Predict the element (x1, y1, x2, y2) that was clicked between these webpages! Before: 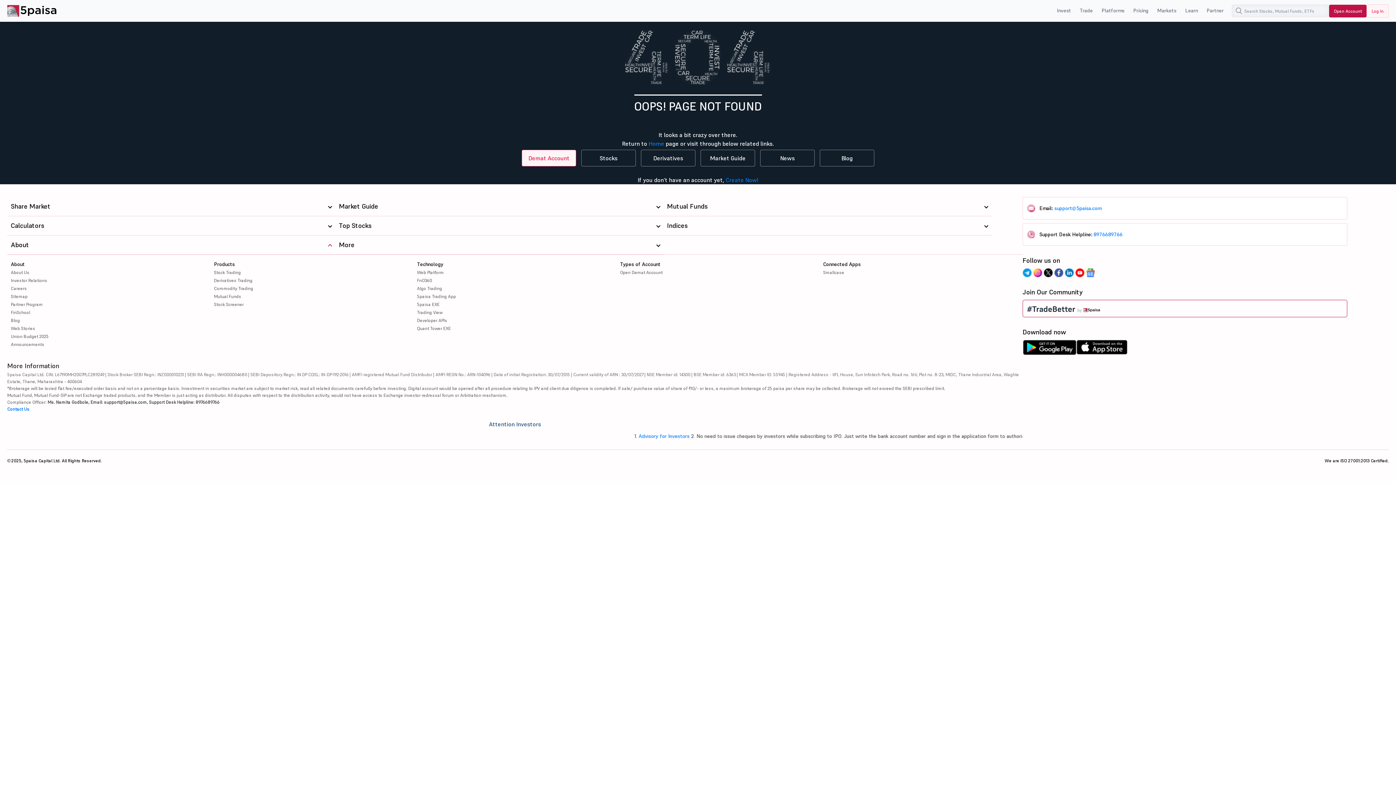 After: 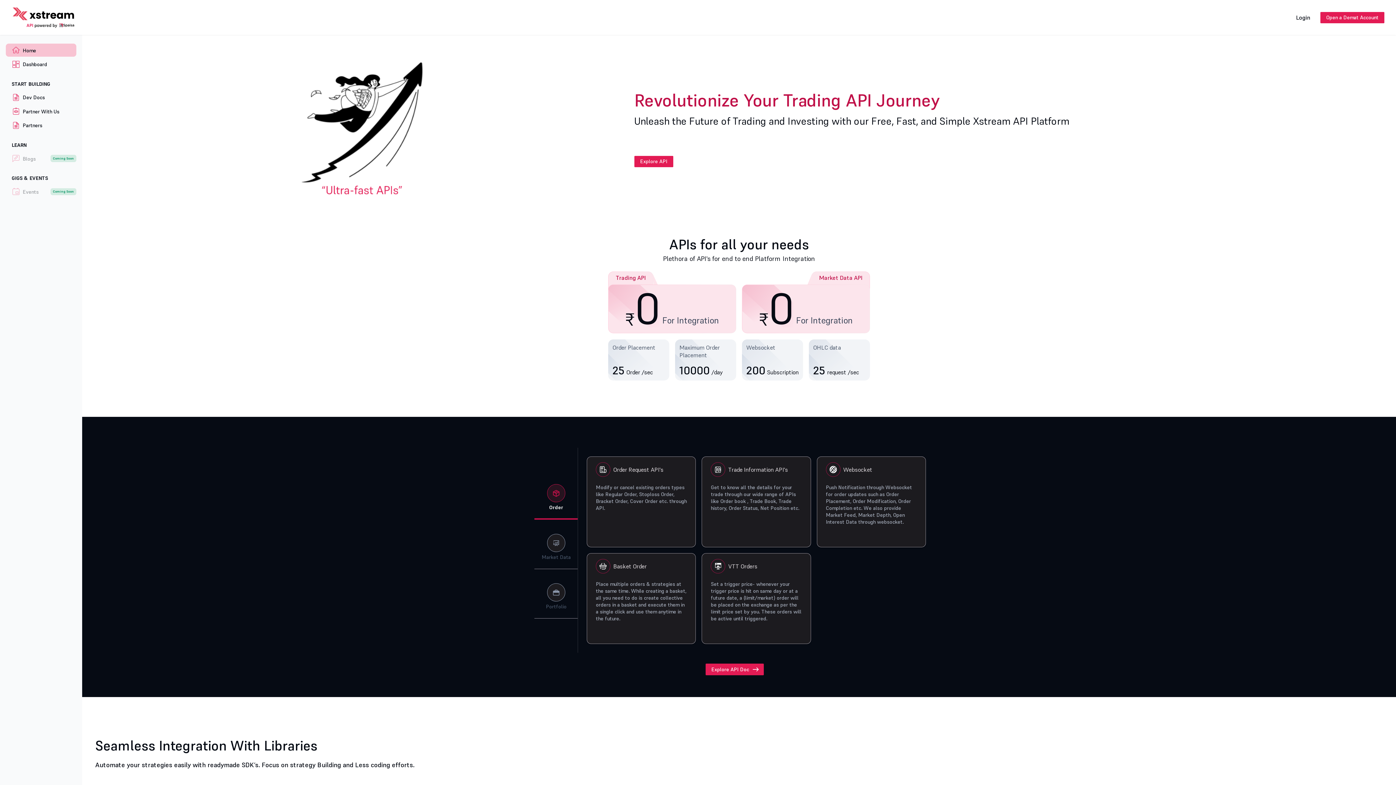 Action: bbox: (417, 317, 447, 323) label: Developer APIs